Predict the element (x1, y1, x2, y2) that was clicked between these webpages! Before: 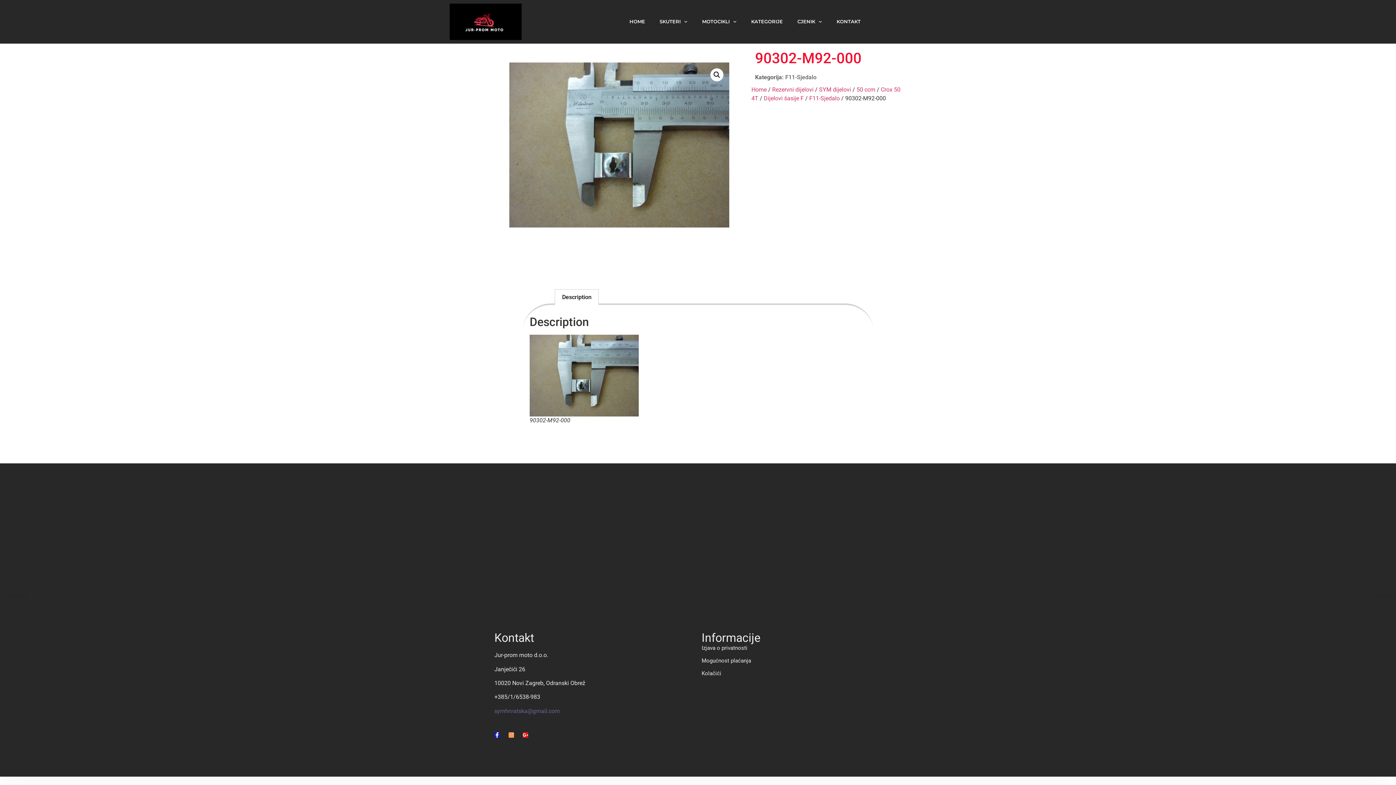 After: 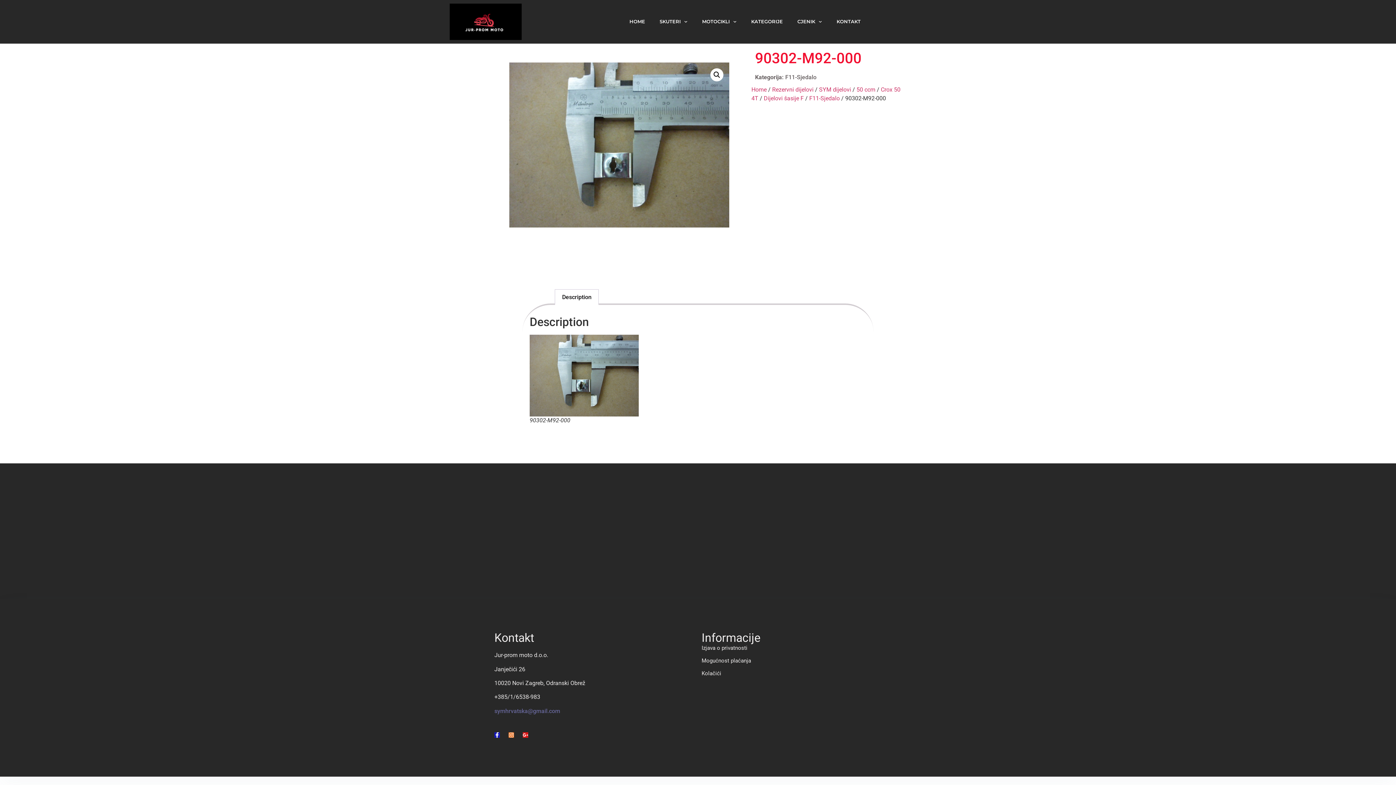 Action: bbox: (494, 707, 560, 714) label: symhrvatska@gmail.com